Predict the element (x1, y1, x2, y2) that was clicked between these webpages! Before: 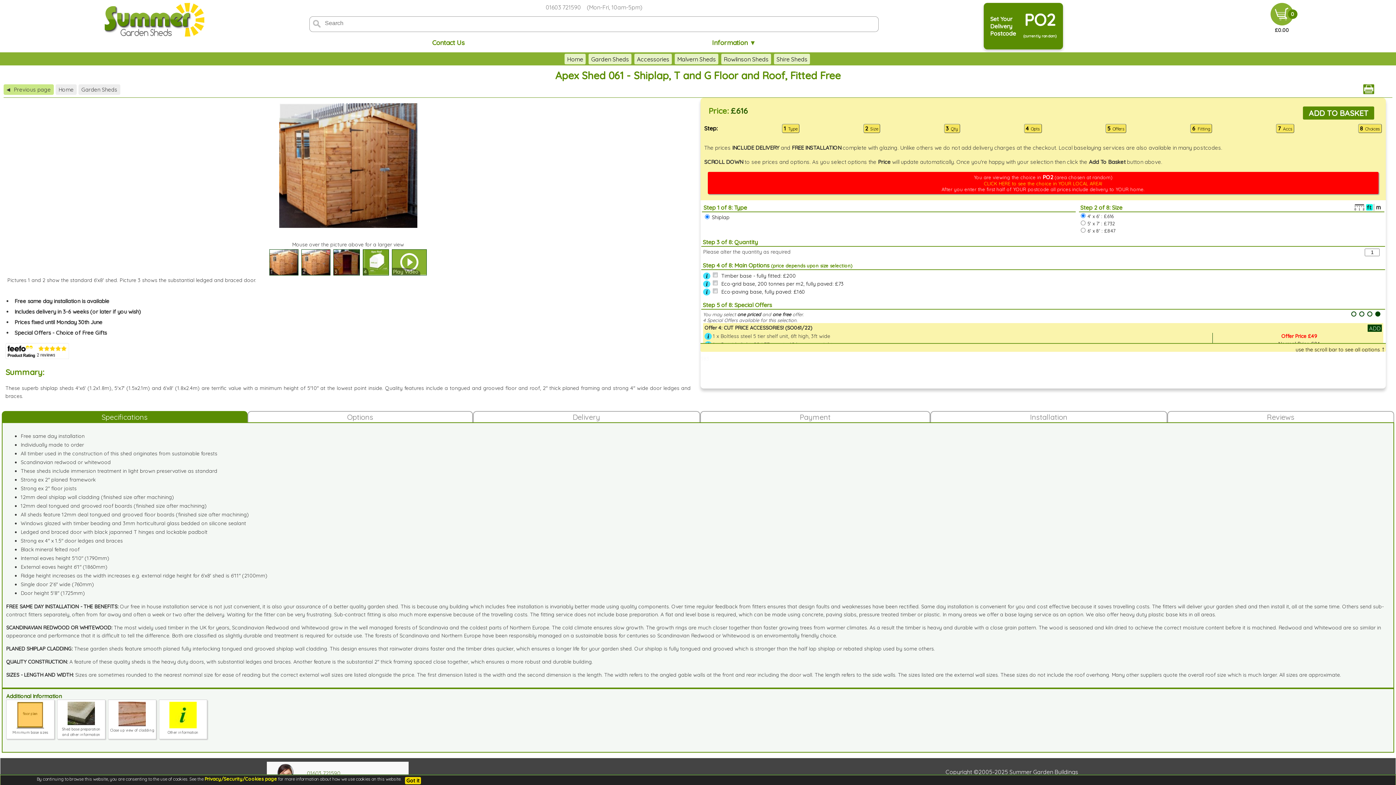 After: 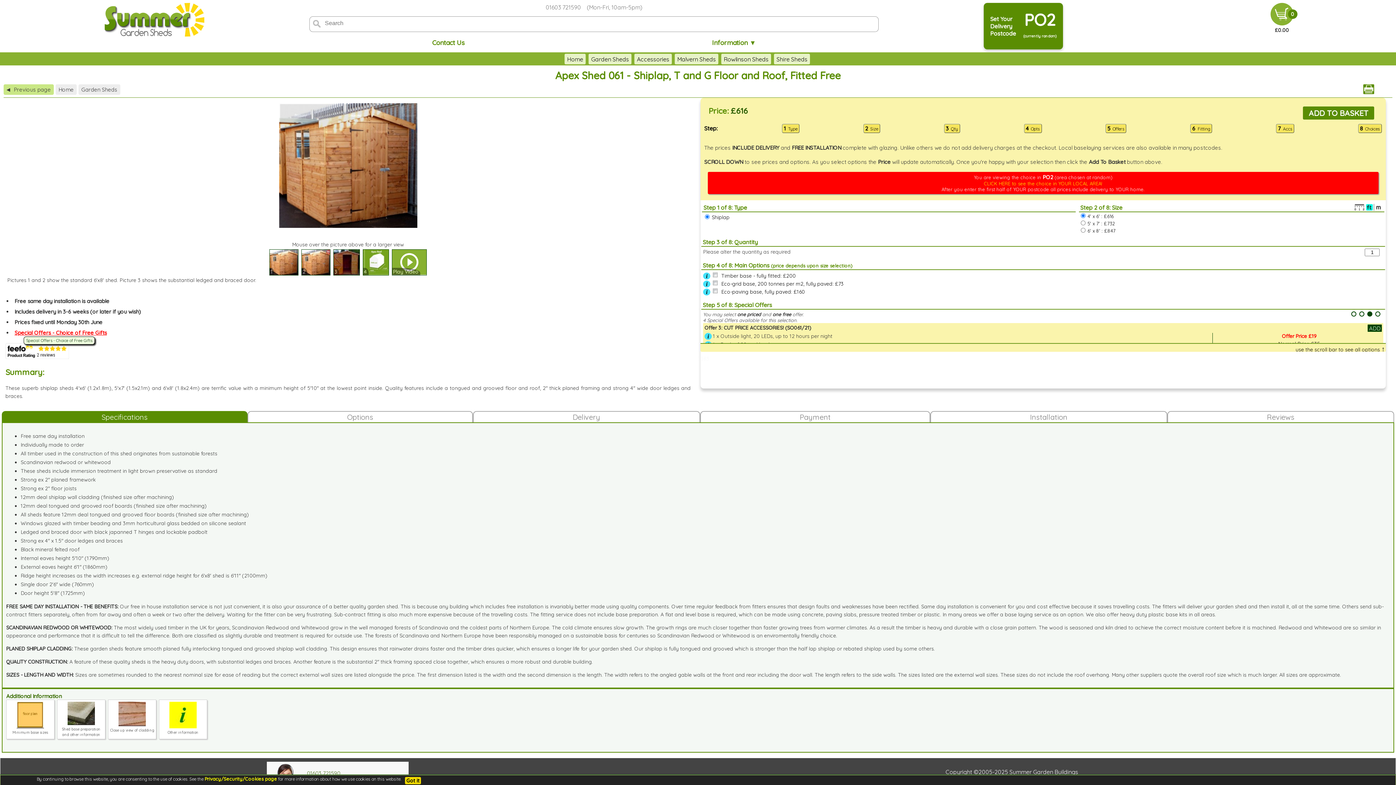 Action: label: Special Offers - Choice of Free Gifts bbox: (14, 329, 106, 336)